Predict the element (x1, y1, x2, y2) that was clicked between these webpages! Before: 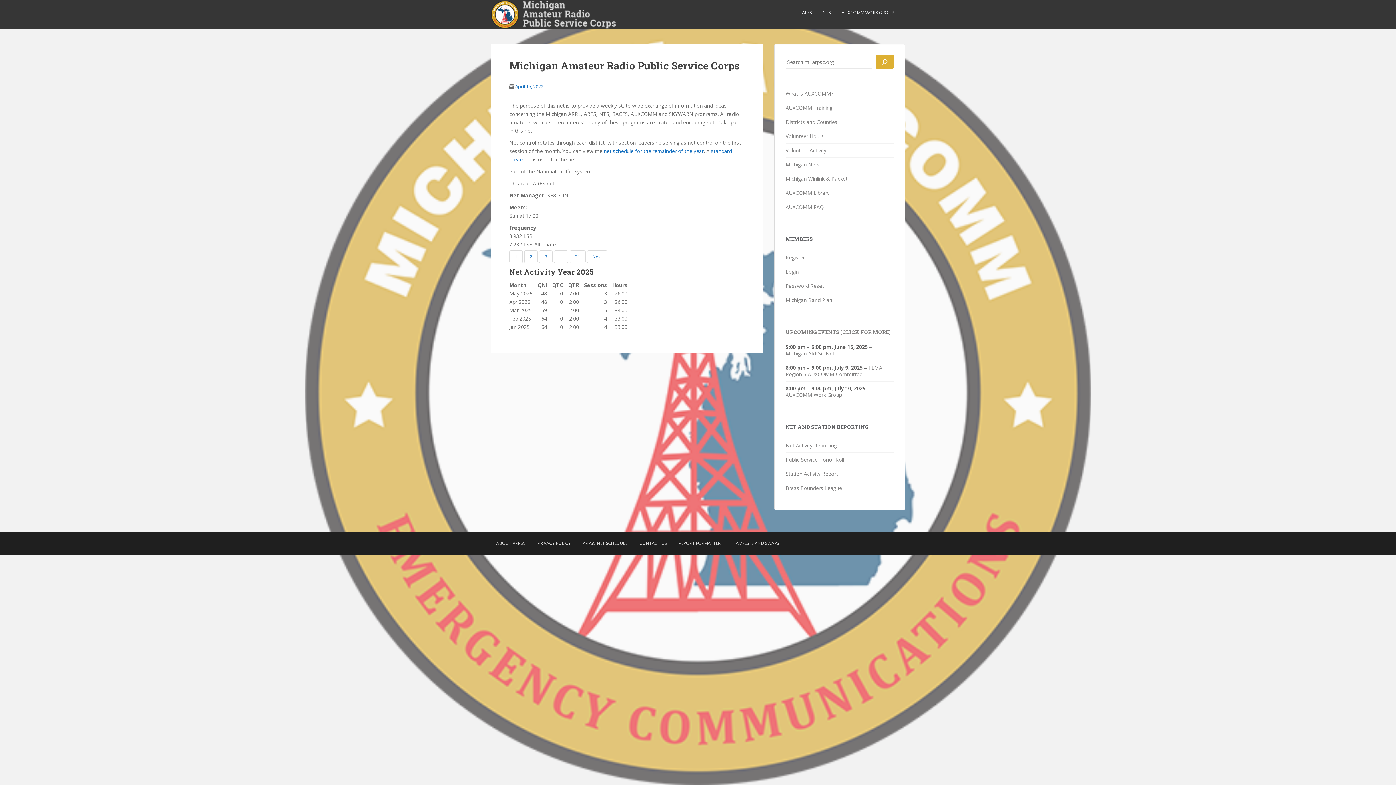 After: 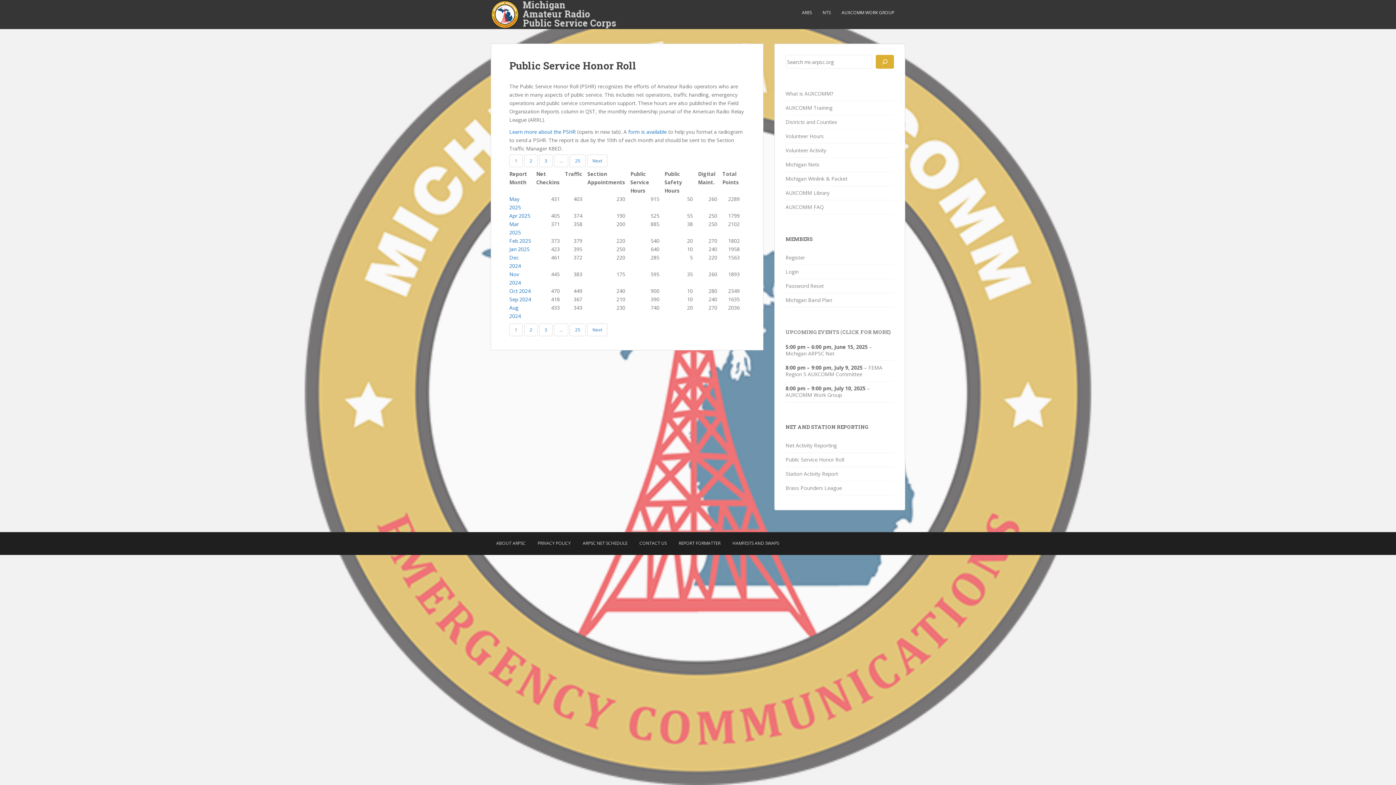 Action: label: Public Service Honor Roll bbox: (785, 453, 894, 467)